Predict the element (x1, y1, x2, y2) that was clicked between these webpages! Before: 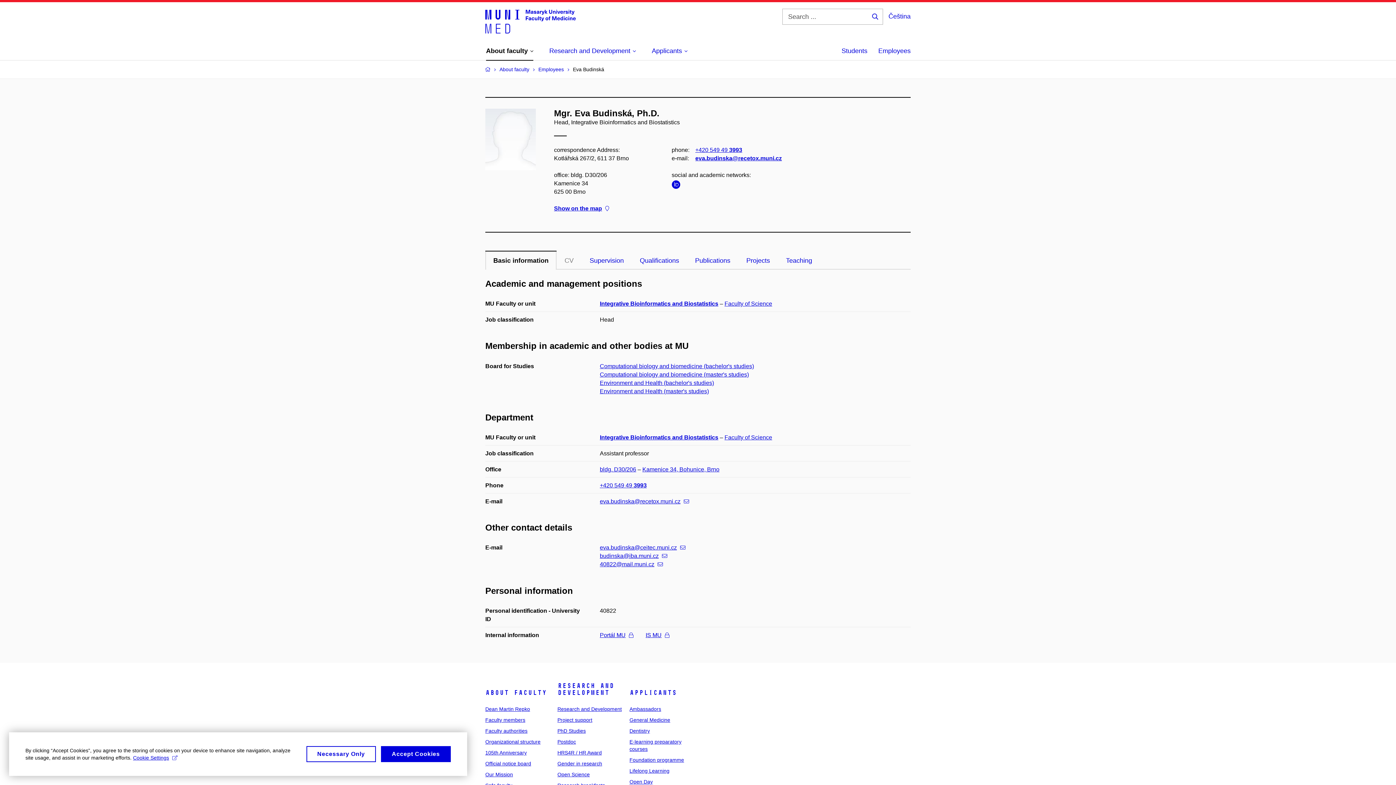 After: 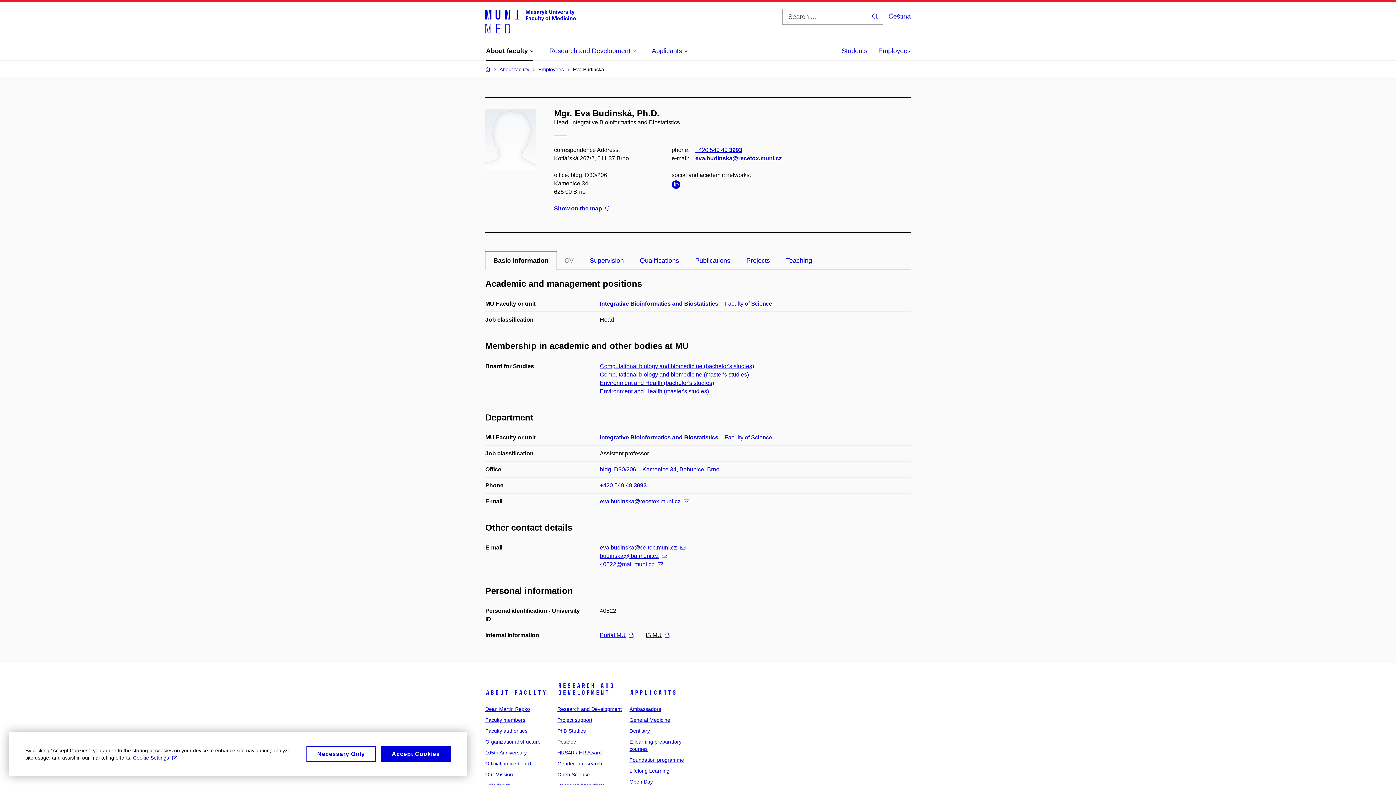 Action: label: IS MU bbox: (645, 631, 669, 639)